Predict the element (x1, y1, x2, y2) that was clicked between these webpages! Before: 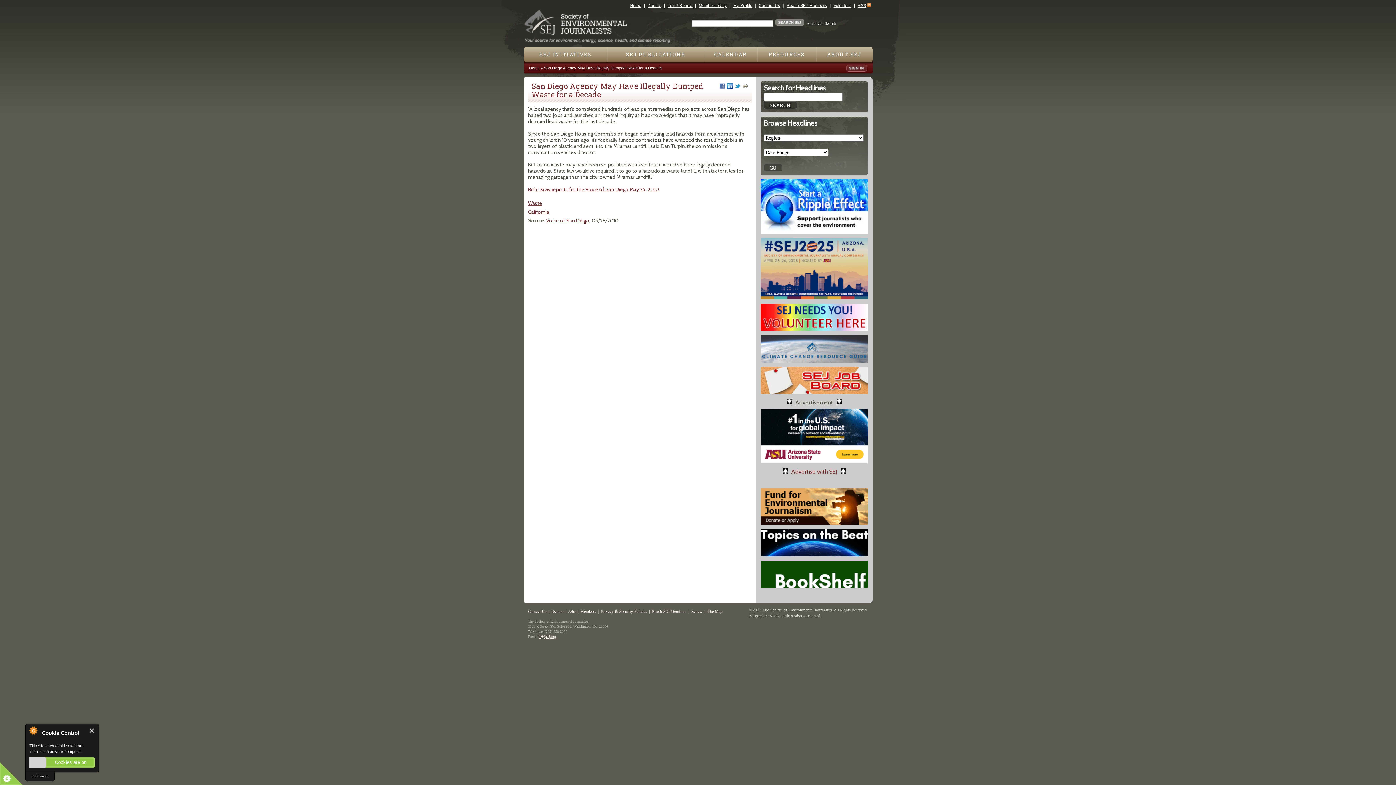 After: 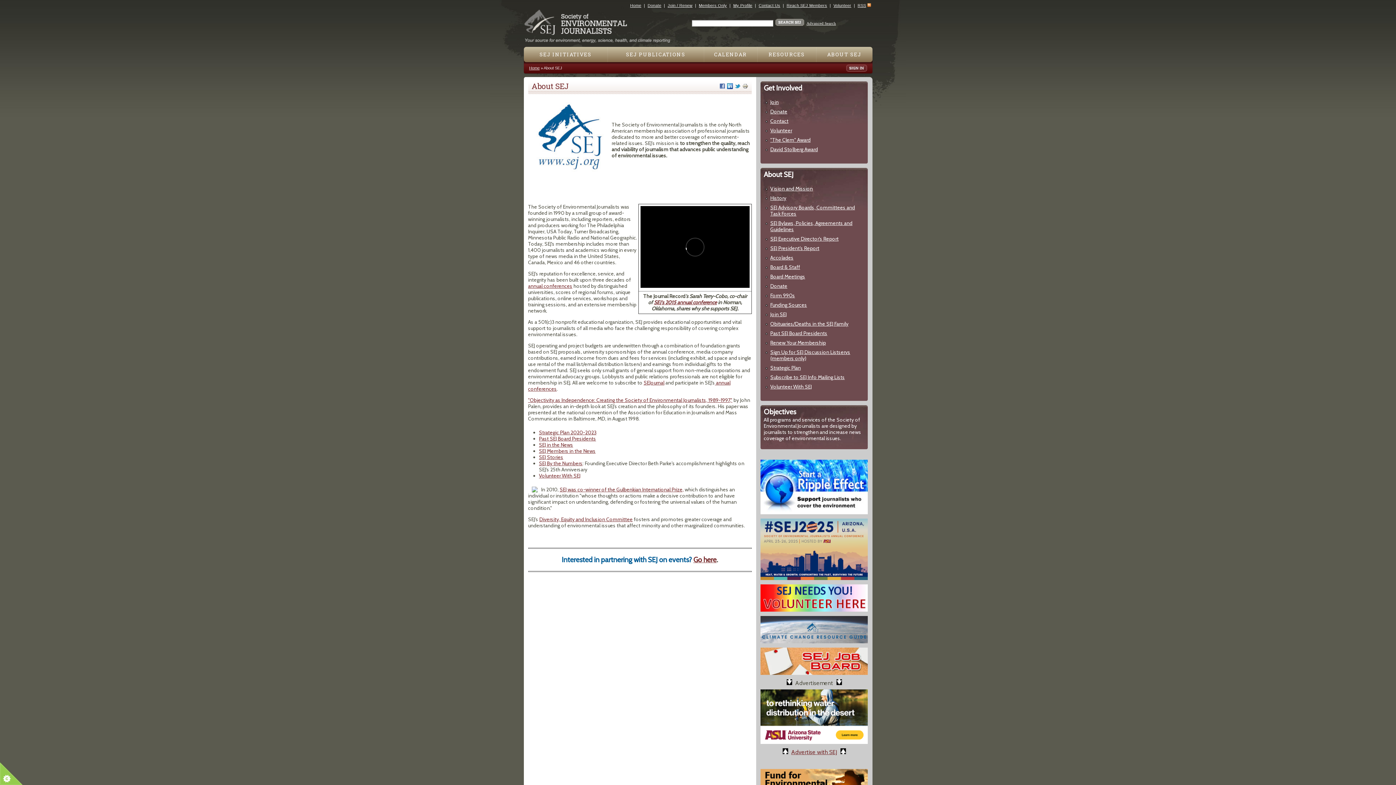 Action: label: ABOUT SEJ bbox: (816, 46, 872, 62)